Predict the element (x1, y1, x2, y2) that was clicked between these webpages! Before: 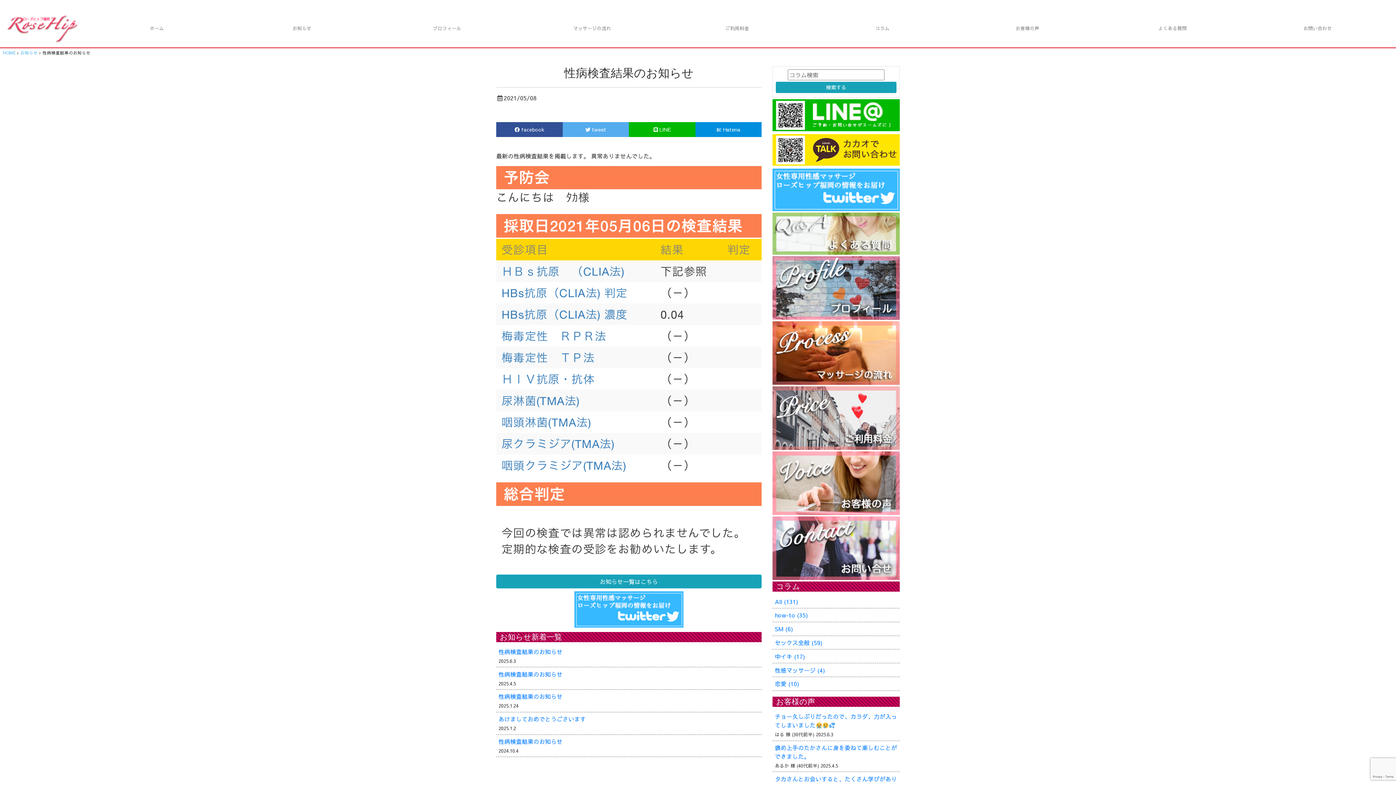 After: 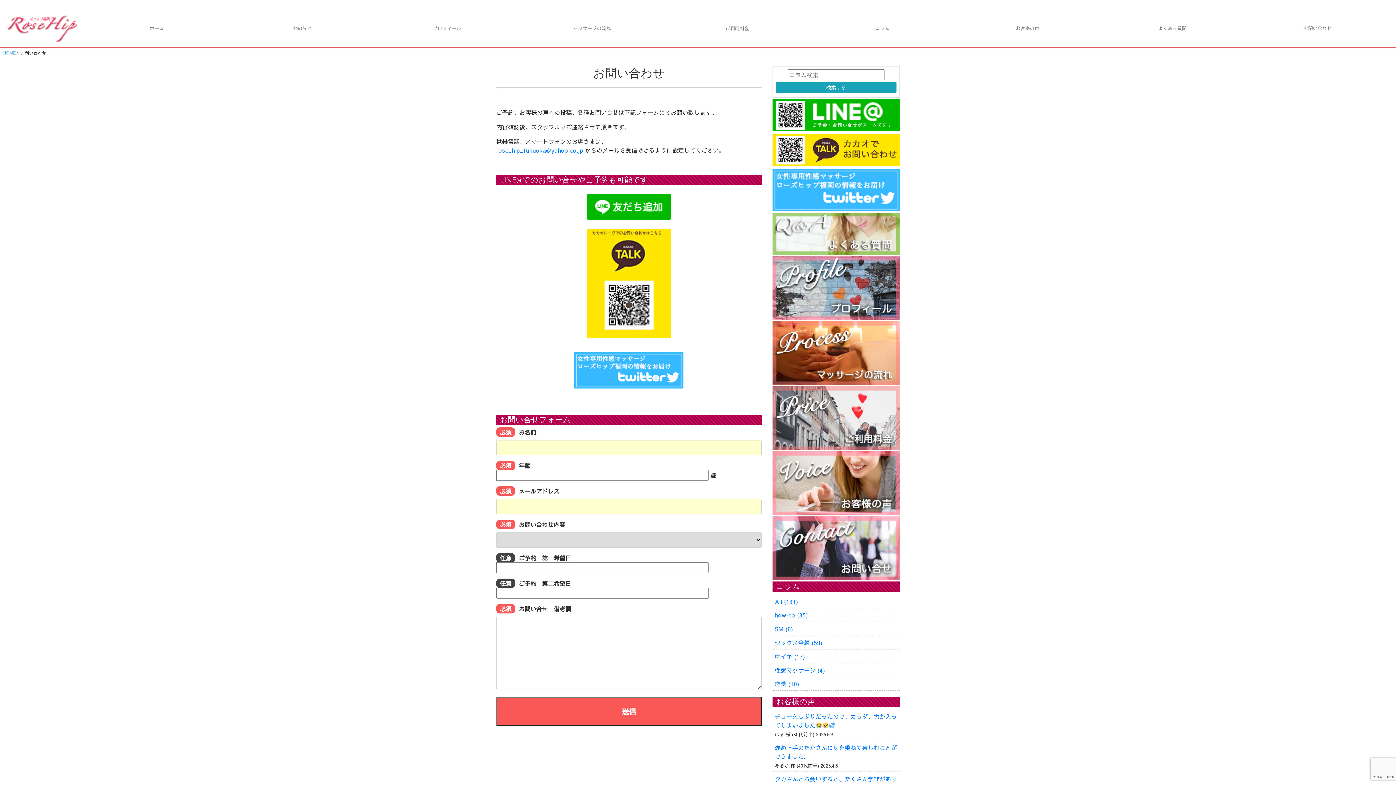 Action: bbox: (1245, 21, 1390, 34) label: お問い合わせ